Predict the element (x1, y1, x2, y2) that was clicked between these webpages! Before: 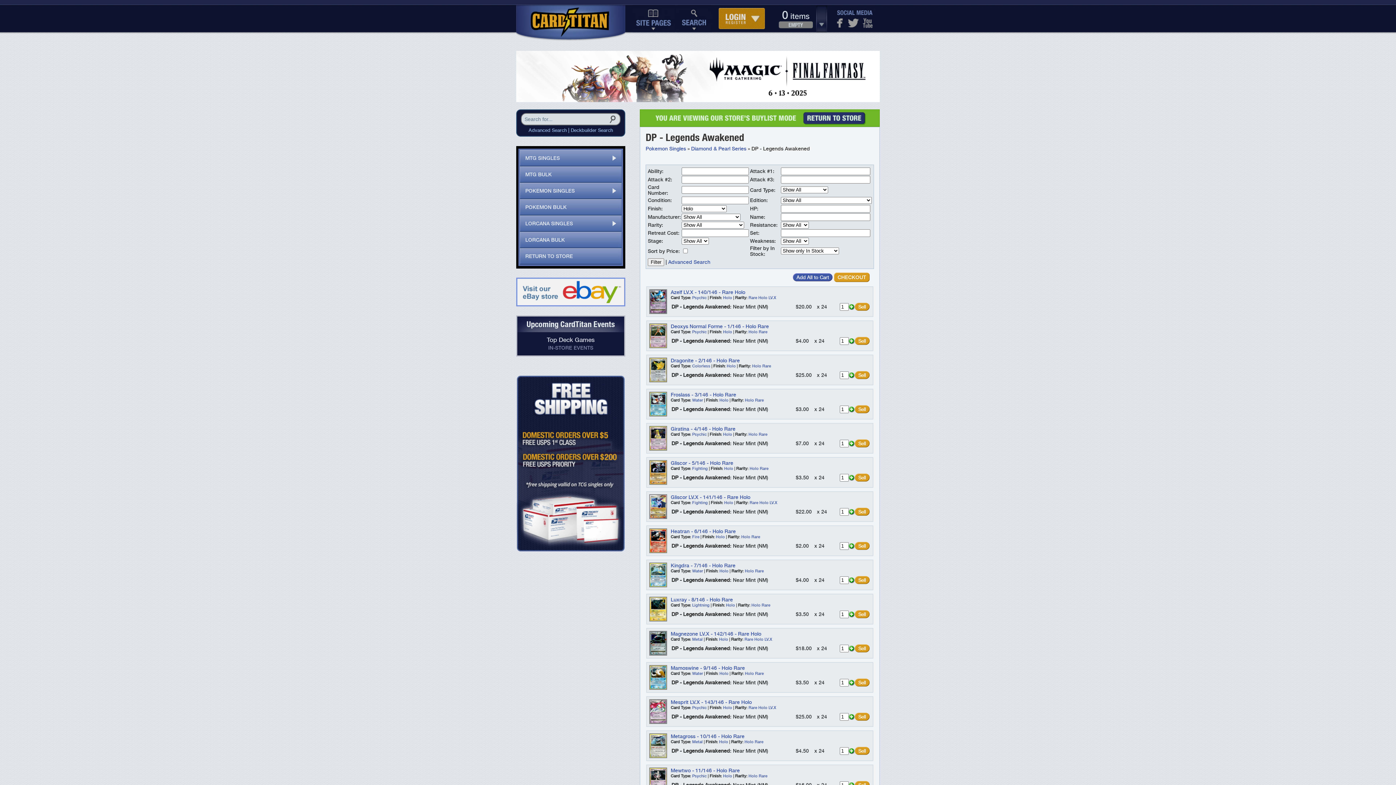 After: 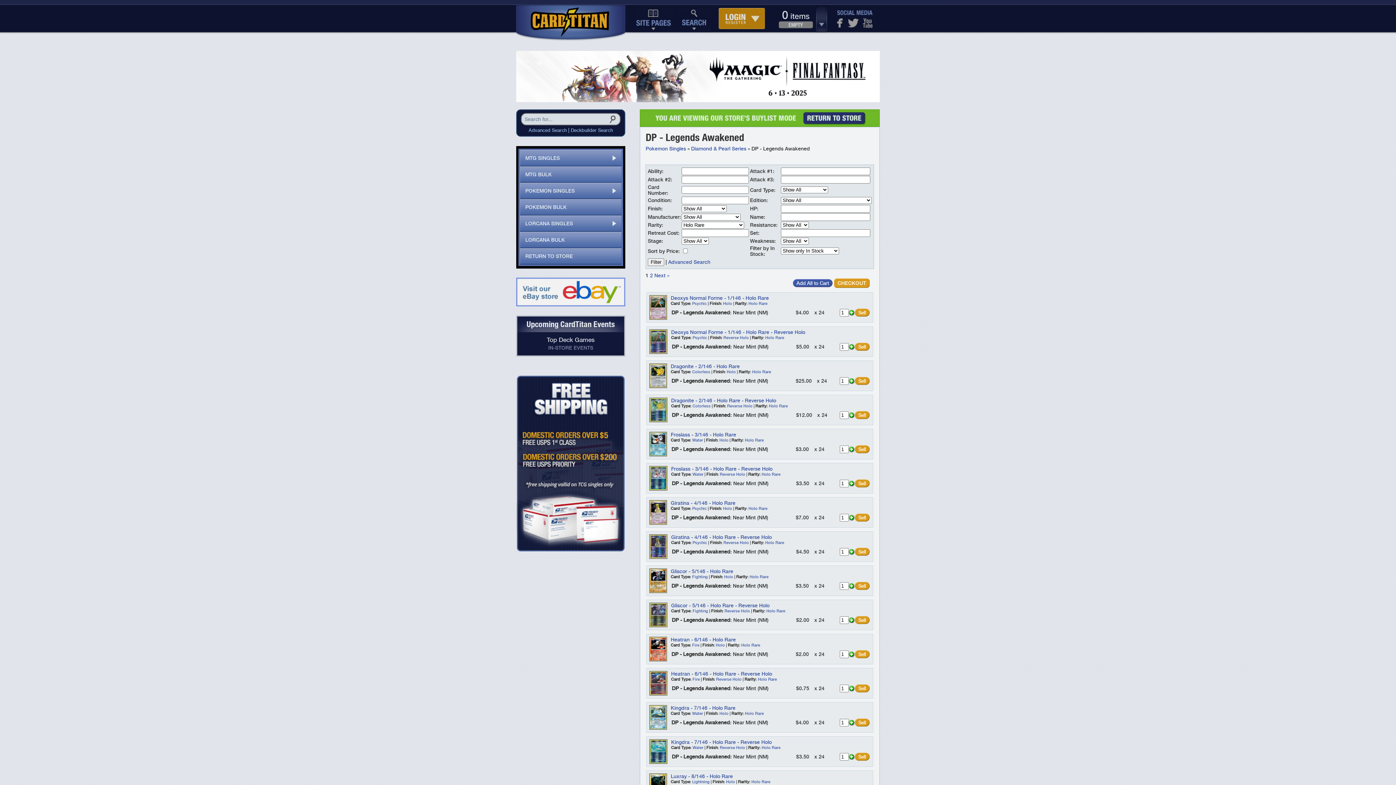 Action: bbox: (745, 568, 764, 573) label: Holo Rare